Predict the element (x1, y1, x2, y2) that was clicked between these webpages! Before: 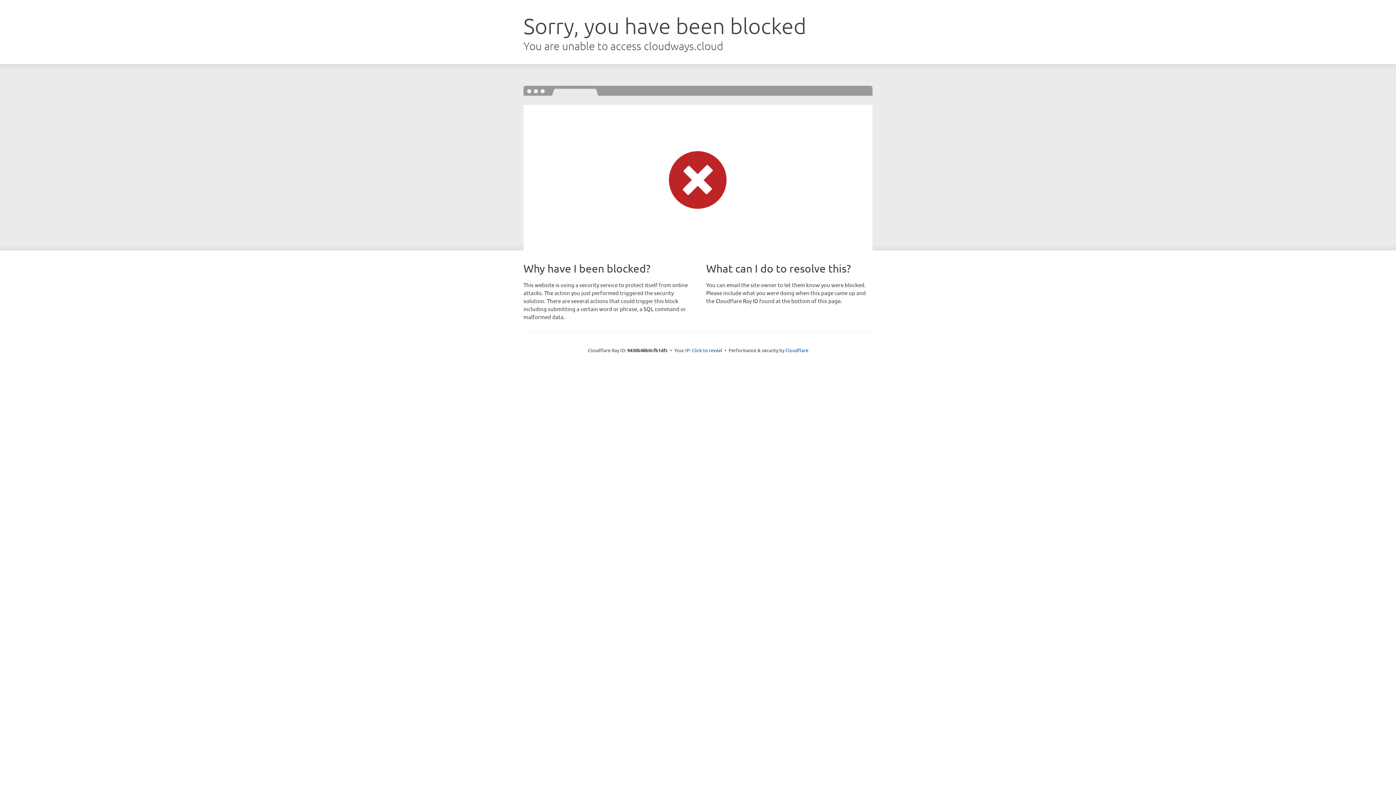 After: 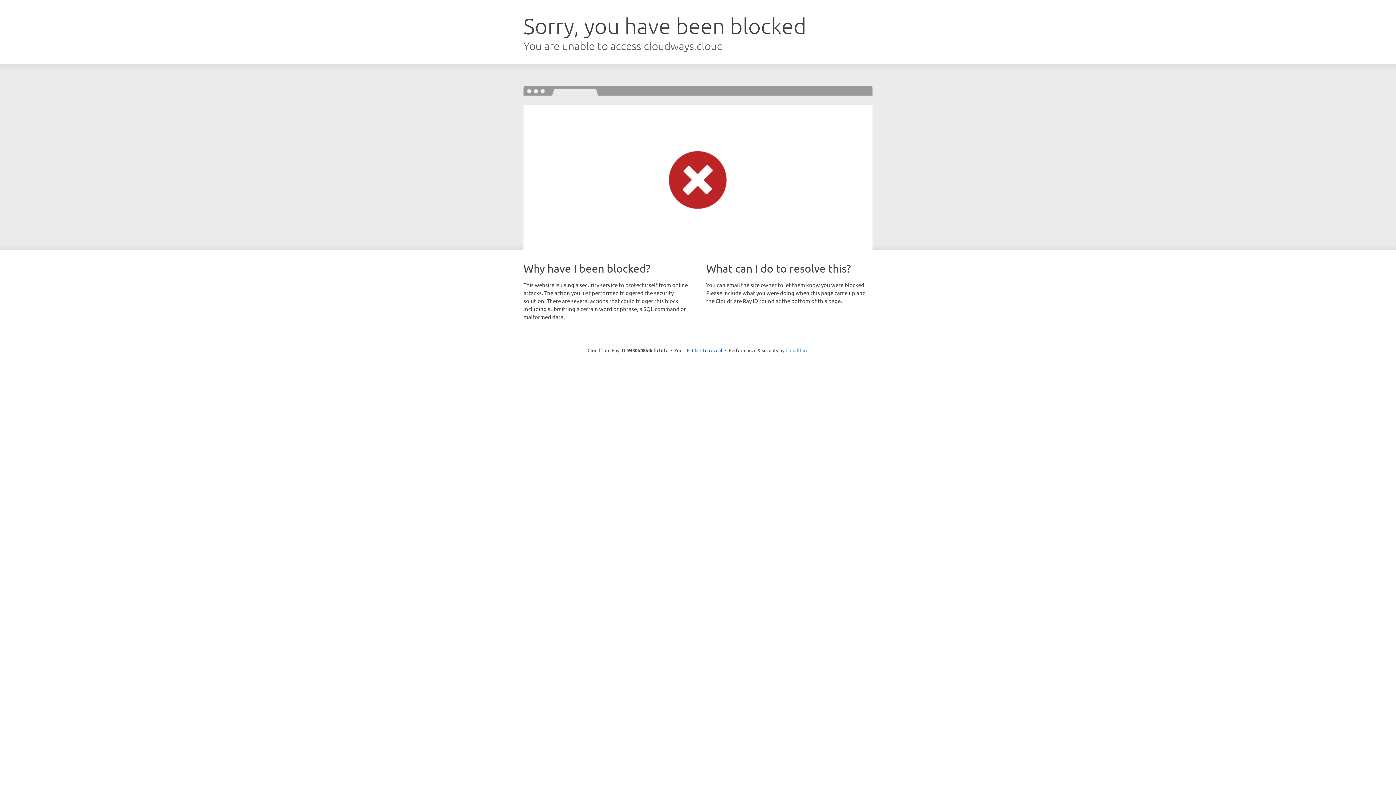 Action: bbox: (785, 347, 808, 353) label: Cloudflare